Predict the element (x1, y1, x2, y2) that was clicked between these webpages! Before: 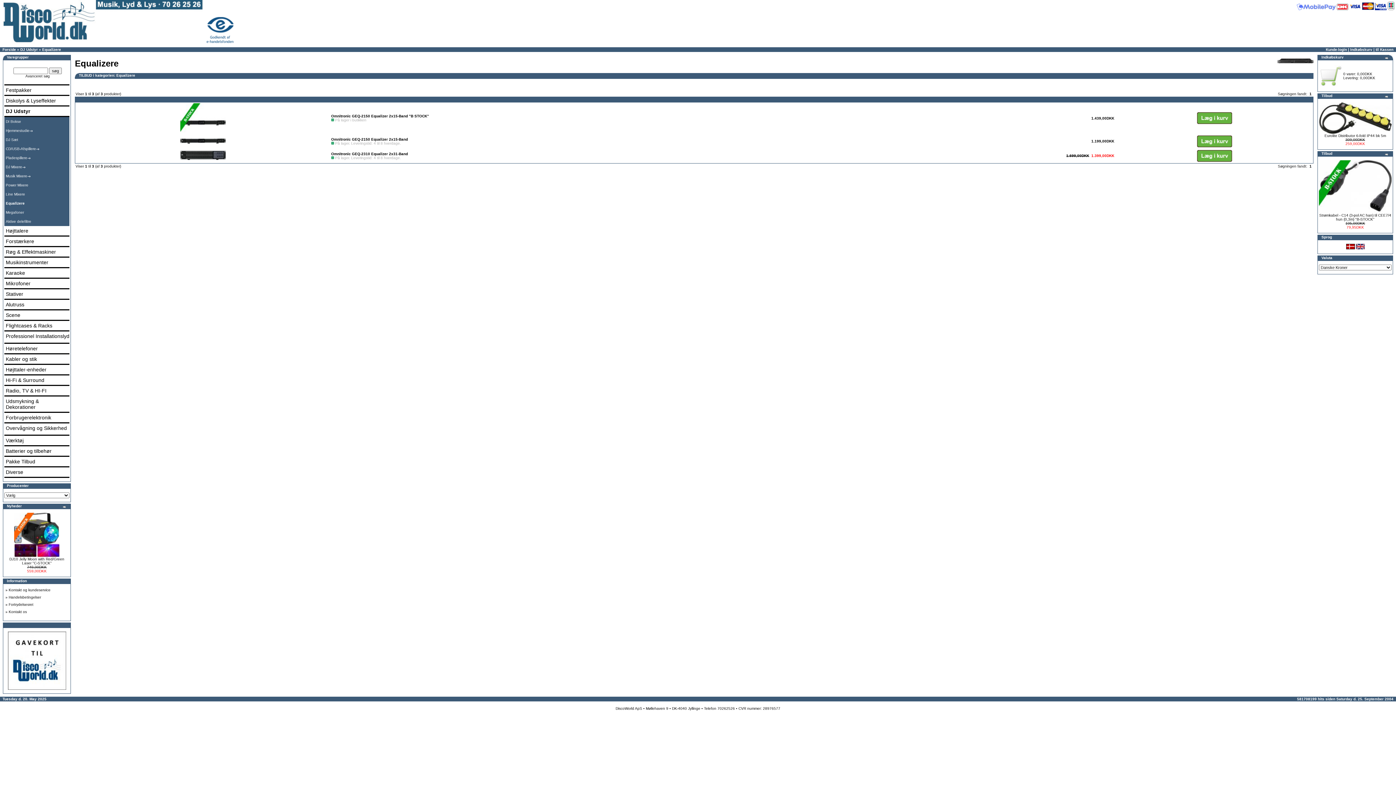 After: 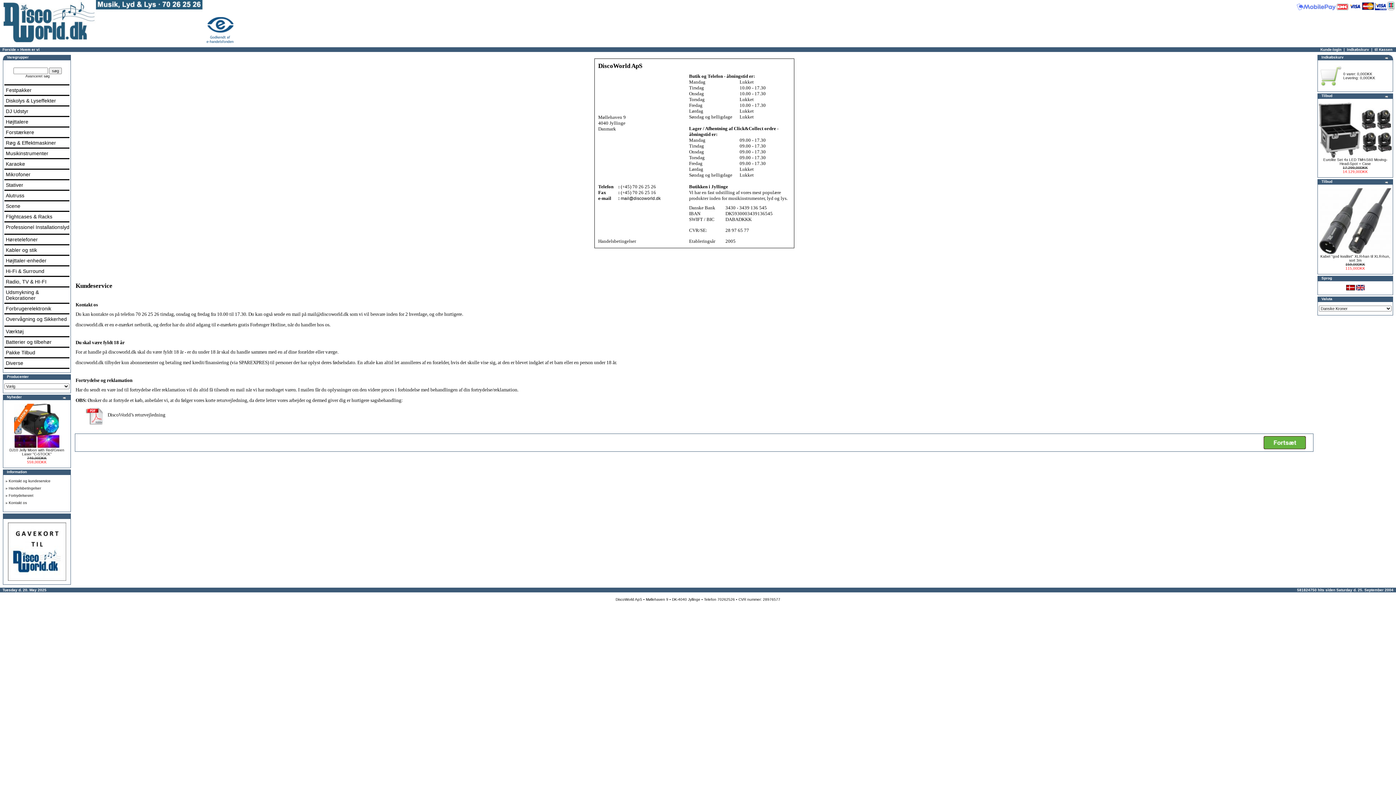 Action: bbox: (8, 588, 50, 592) label: Kontakt og kundeservice